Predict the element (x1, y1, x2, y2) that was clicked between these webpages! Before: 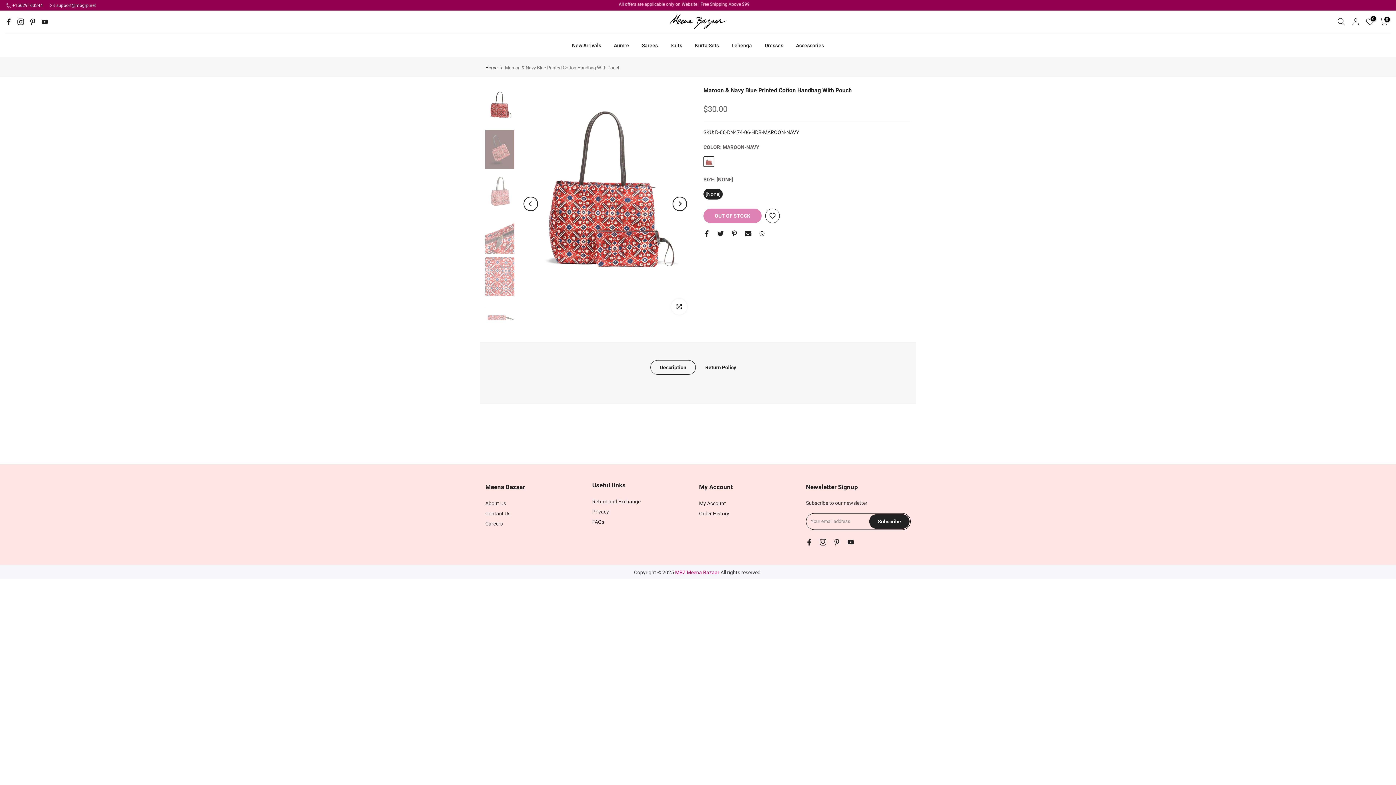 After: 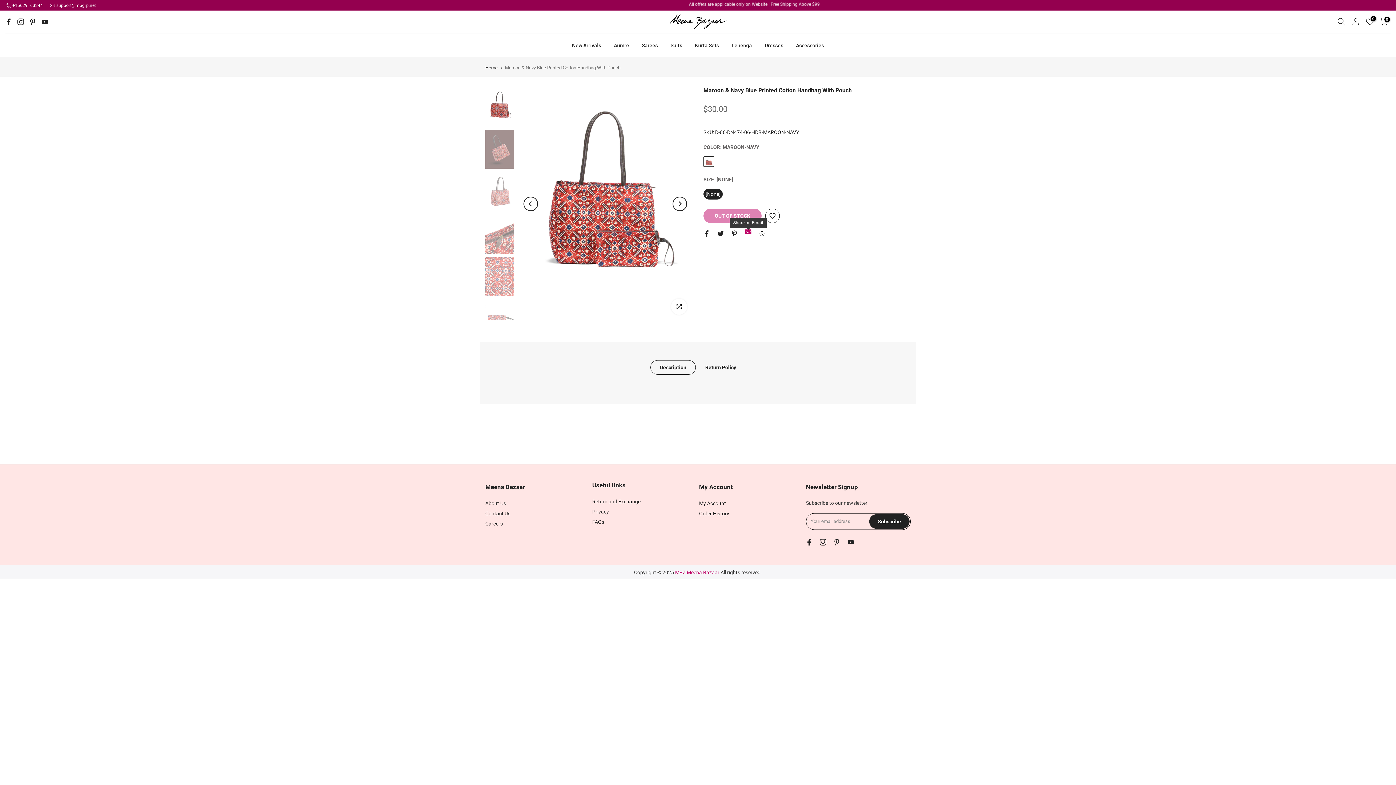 Action: bbox: (745, 230, 751, 237)